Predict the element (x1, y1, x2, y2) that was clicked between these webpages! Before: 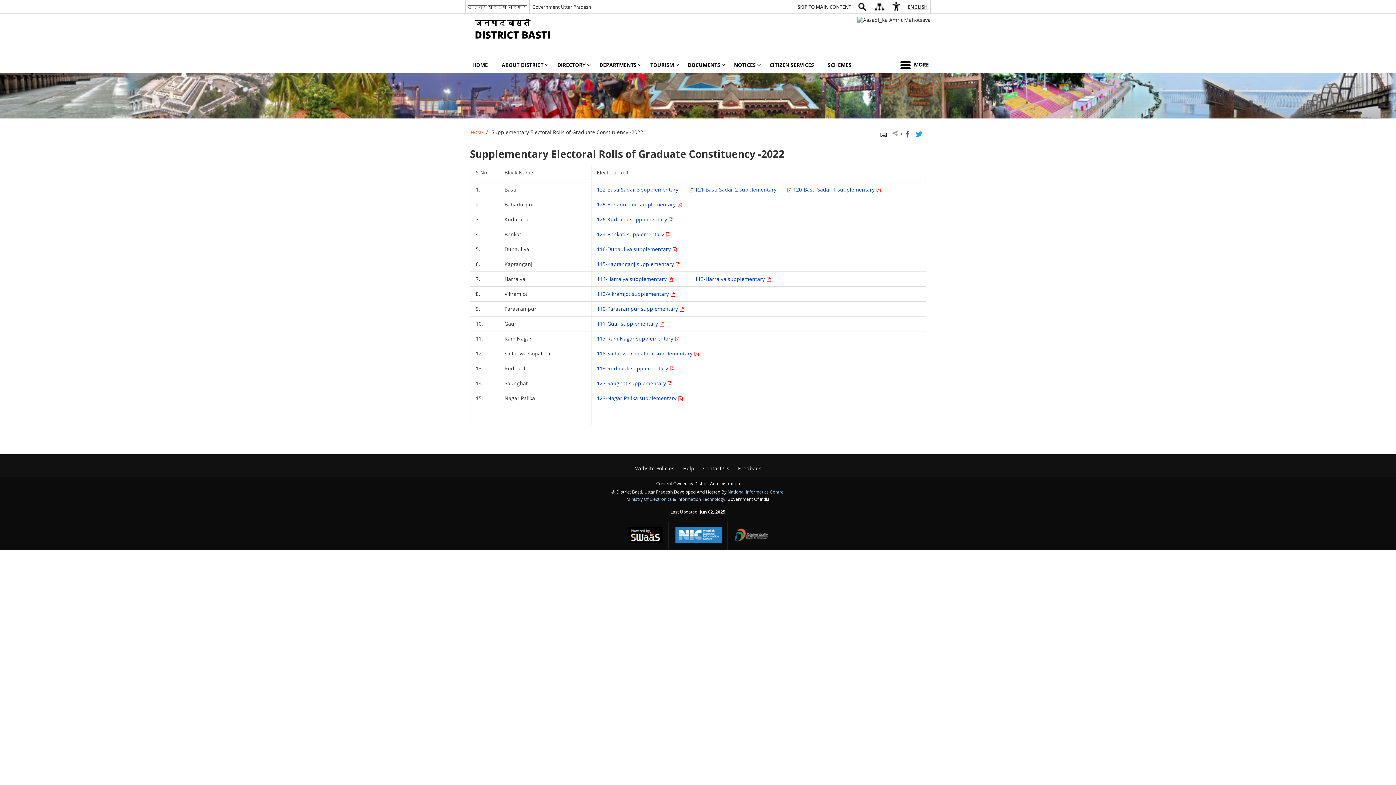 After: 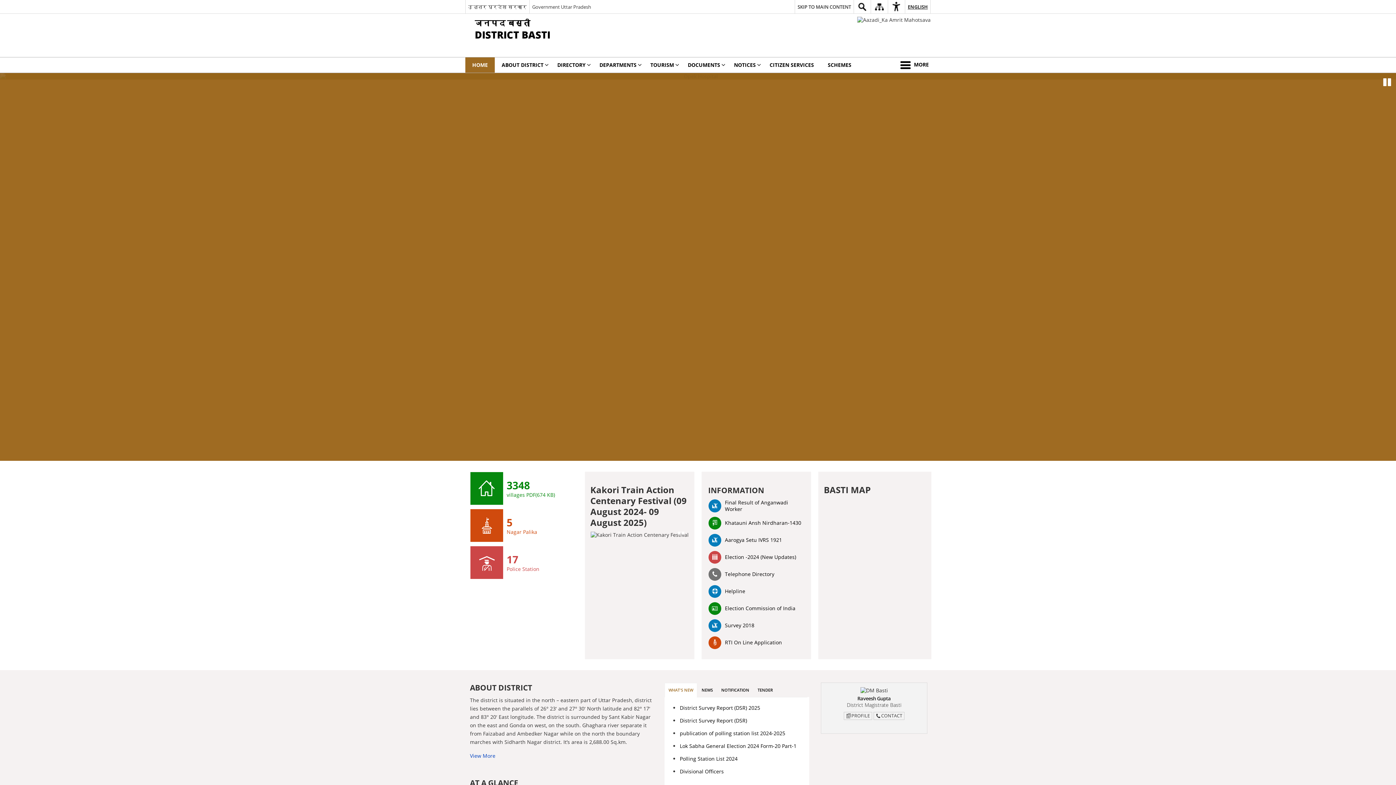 Action: bbox: (470, 129, 484, 135) label: HOME